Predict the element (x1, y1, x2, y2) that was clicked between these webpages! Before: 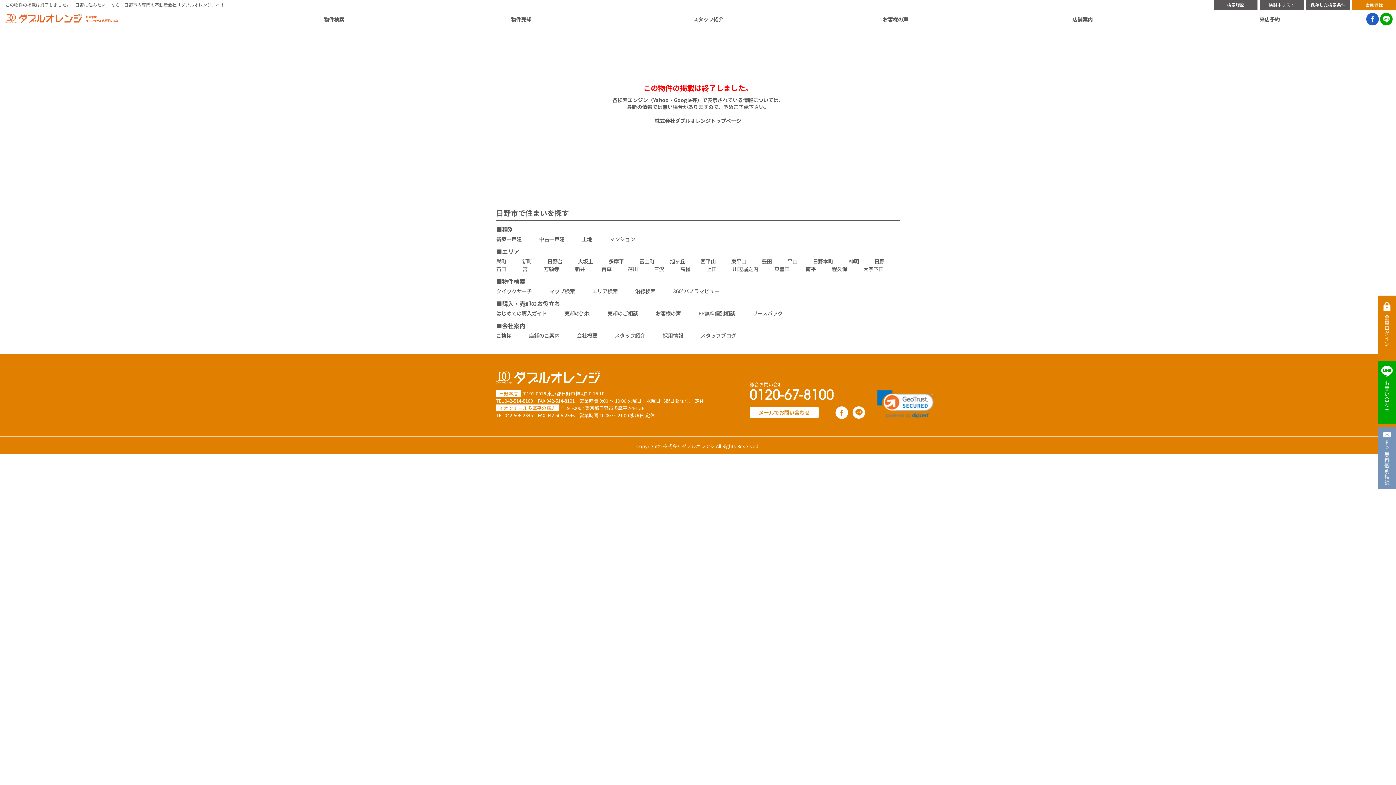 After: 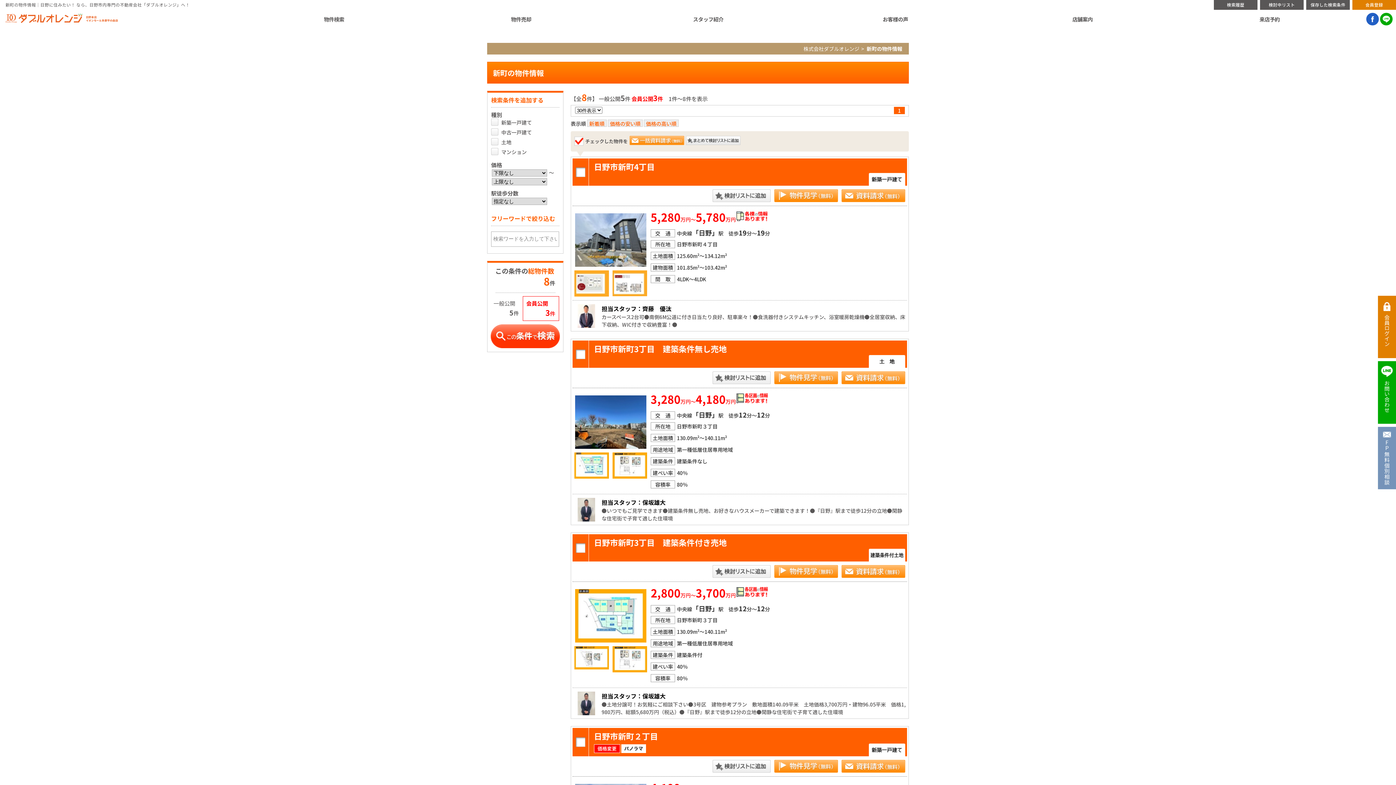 Action: bbox: (521, 257, 532, 265) label: 新町